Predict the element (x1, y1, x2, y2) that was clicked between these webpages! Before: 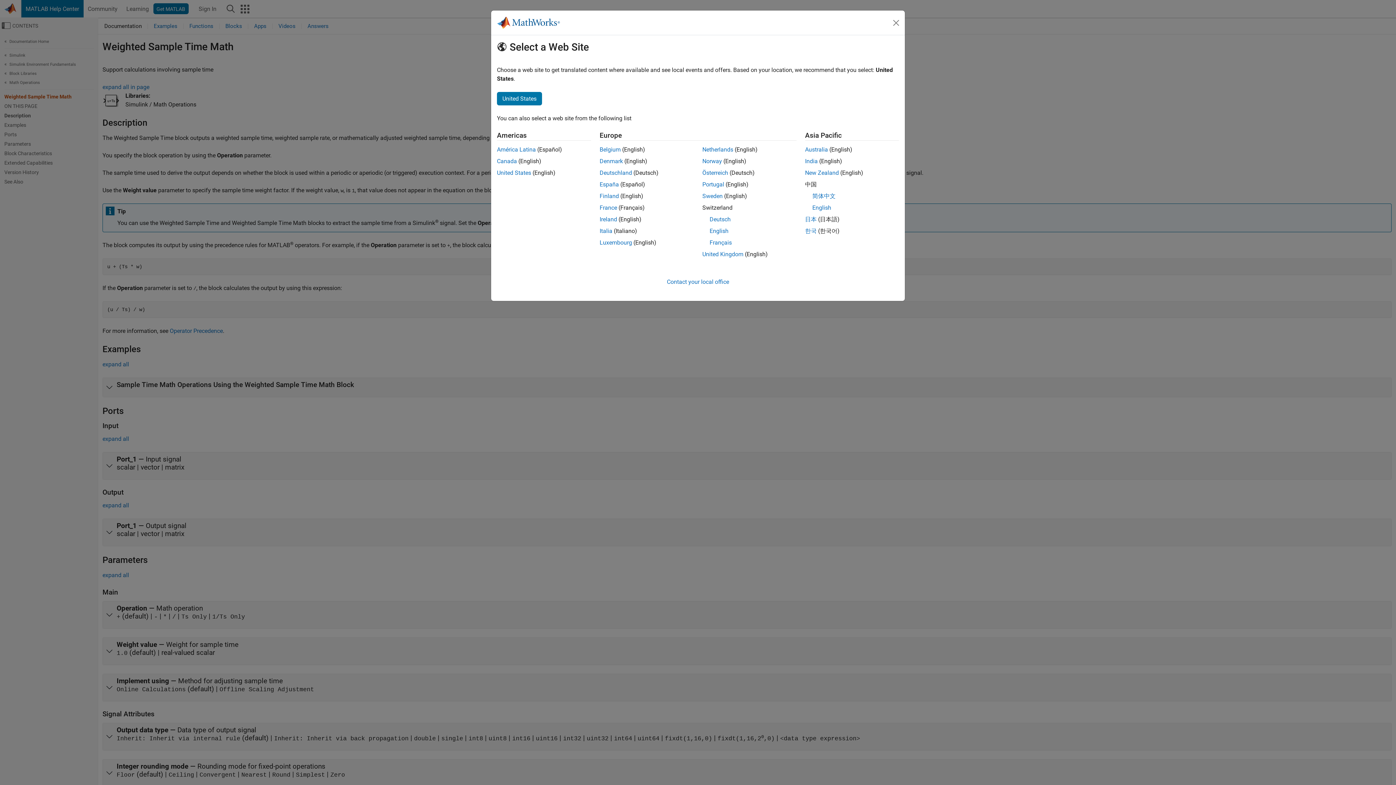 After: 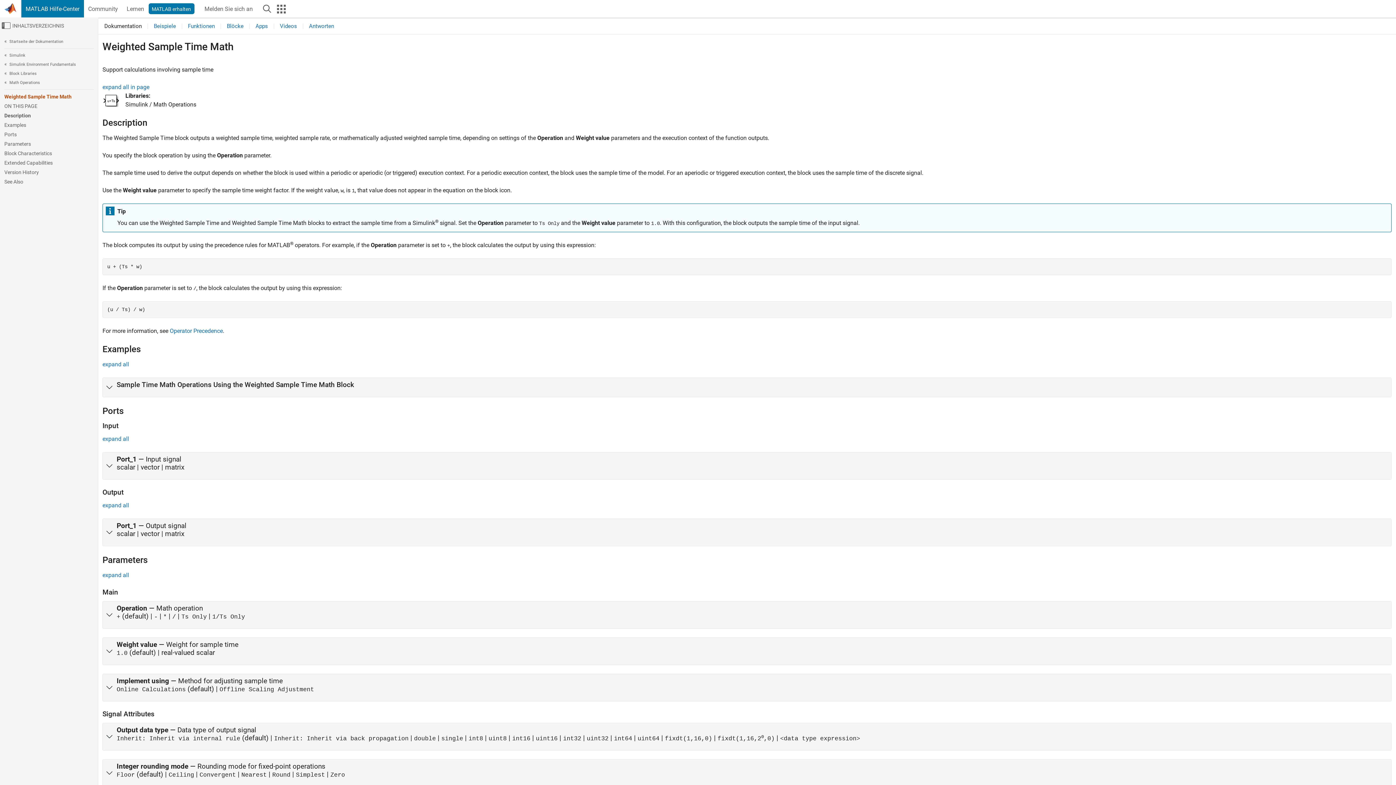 Action: bbox: (709, 216, 730, 222) label: Deutsch